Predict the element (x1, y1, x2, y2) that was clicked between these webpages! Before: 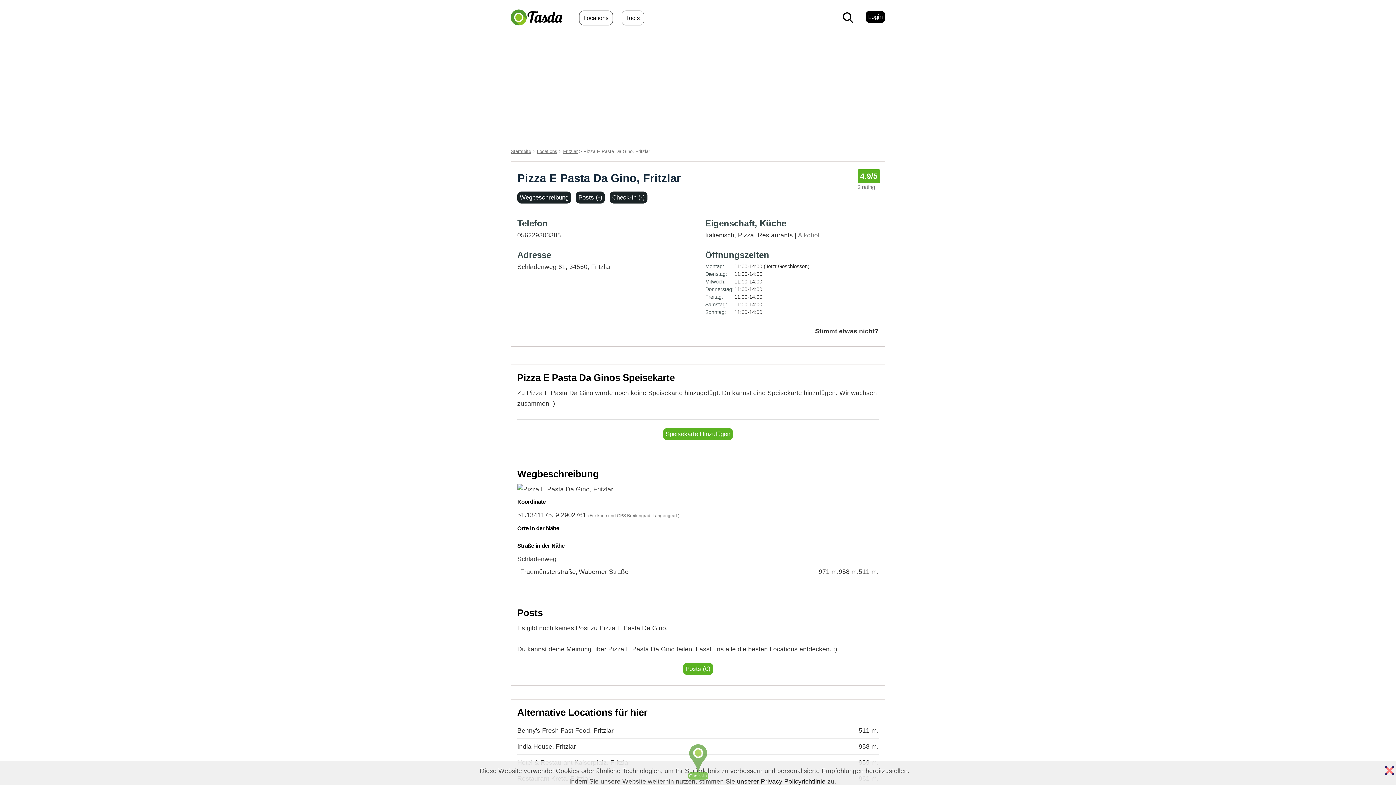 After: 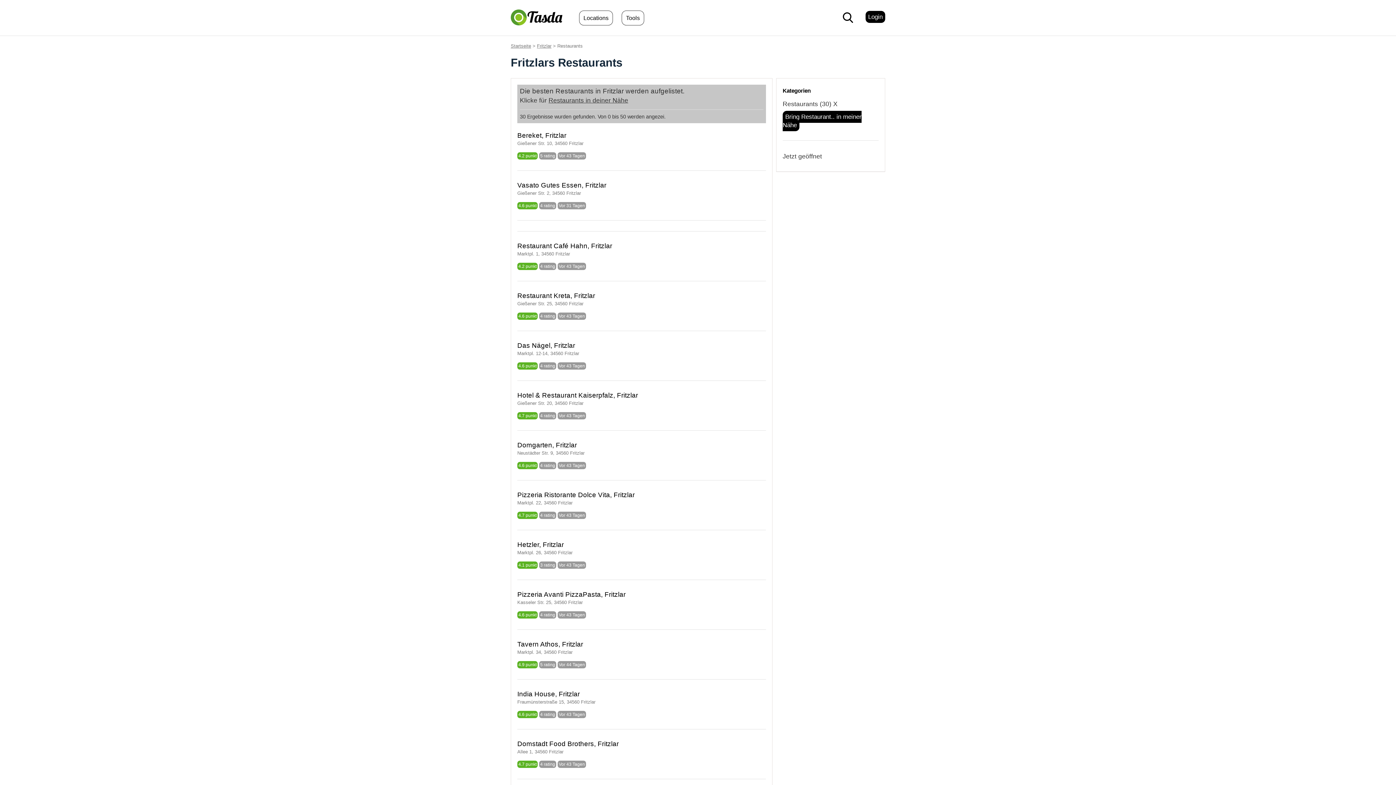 Action: label: Restaurants bbox: (757, 231, 793, 238)